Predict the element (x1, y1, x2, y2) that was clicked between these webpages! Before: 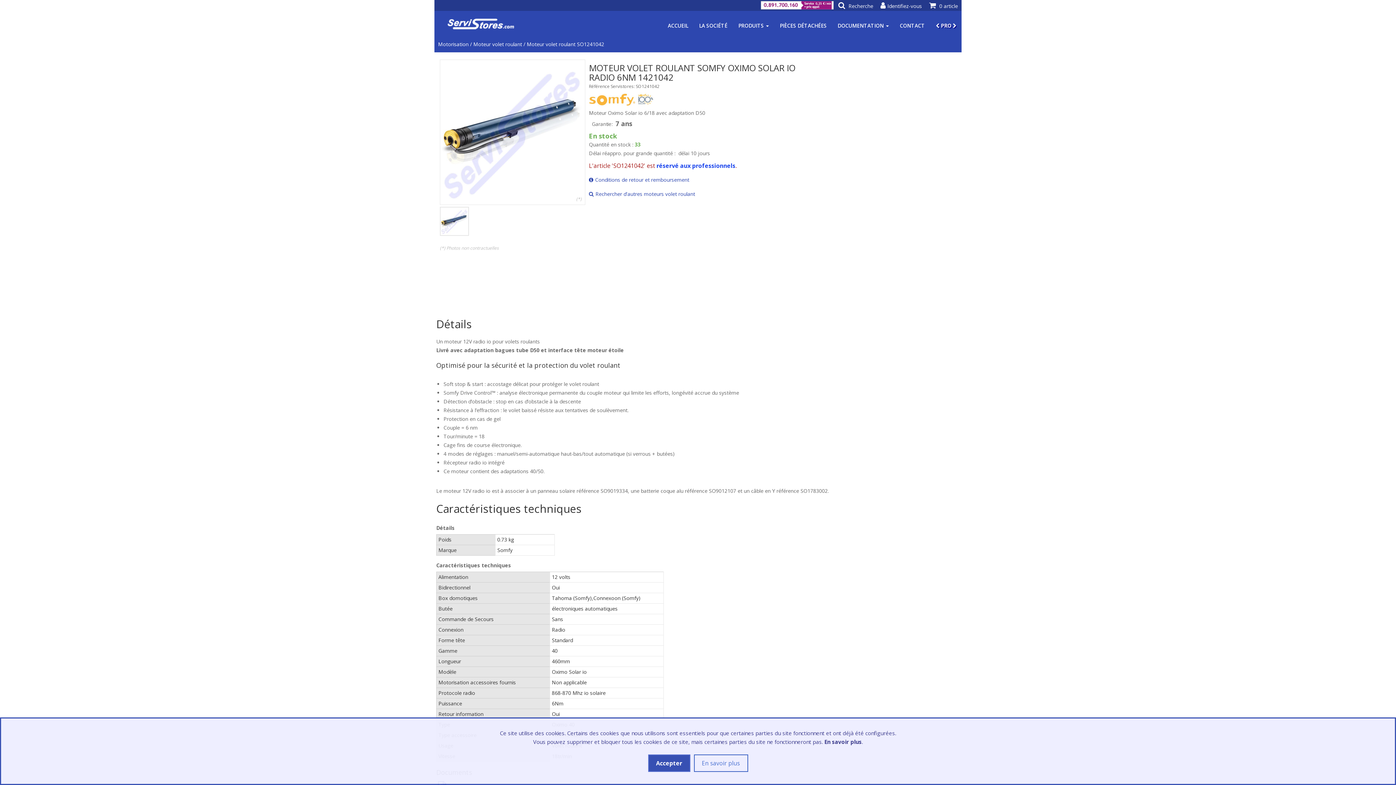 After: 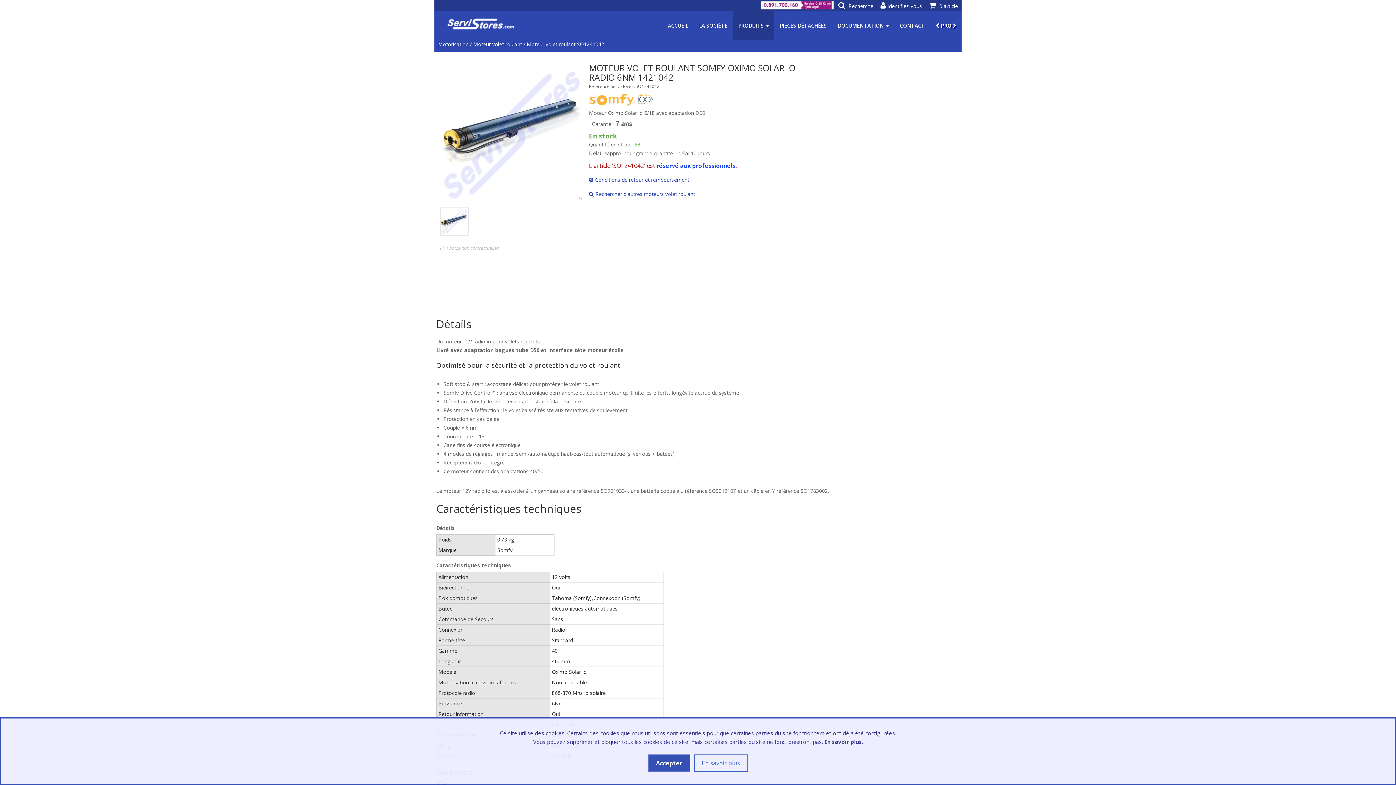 Action: label: PRODUITS  bbox: (733, 11, 774, 40)